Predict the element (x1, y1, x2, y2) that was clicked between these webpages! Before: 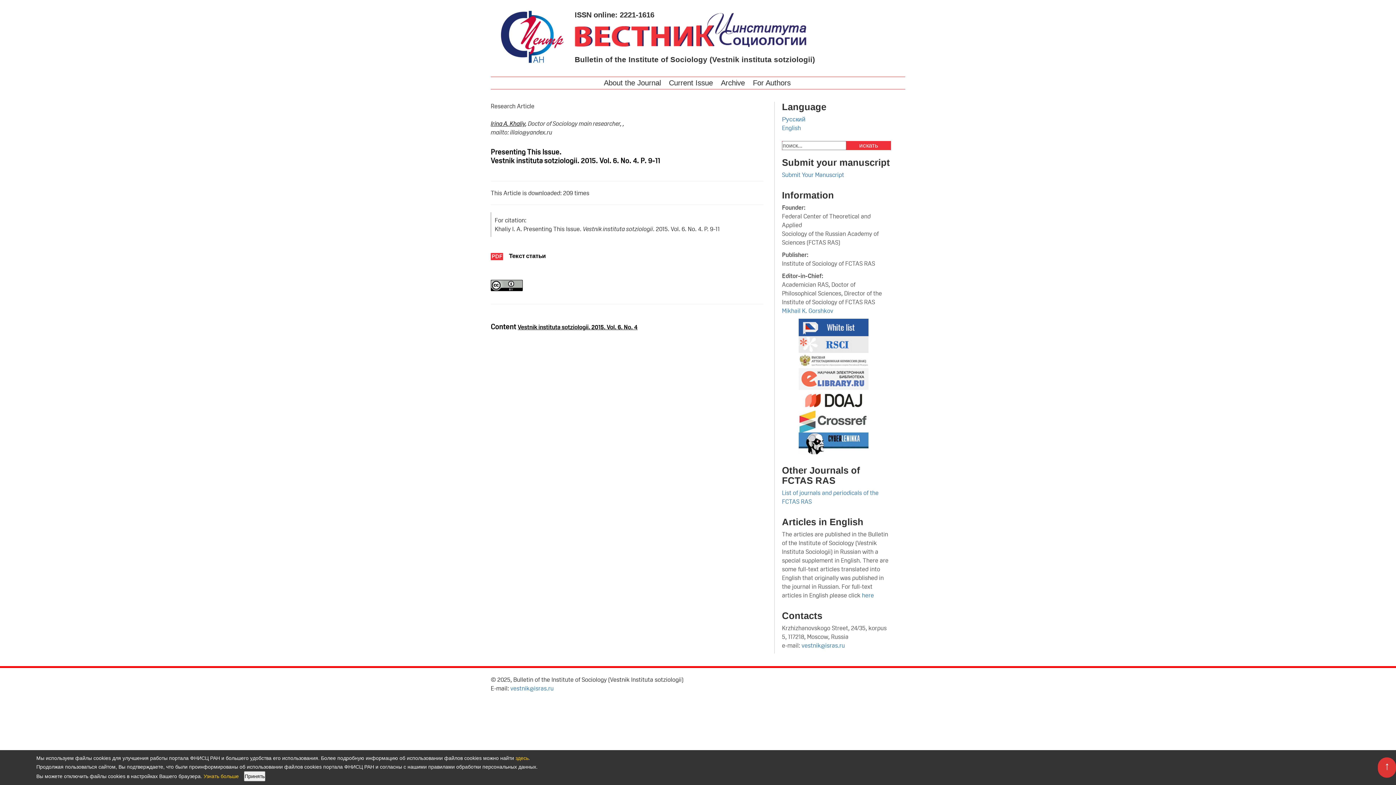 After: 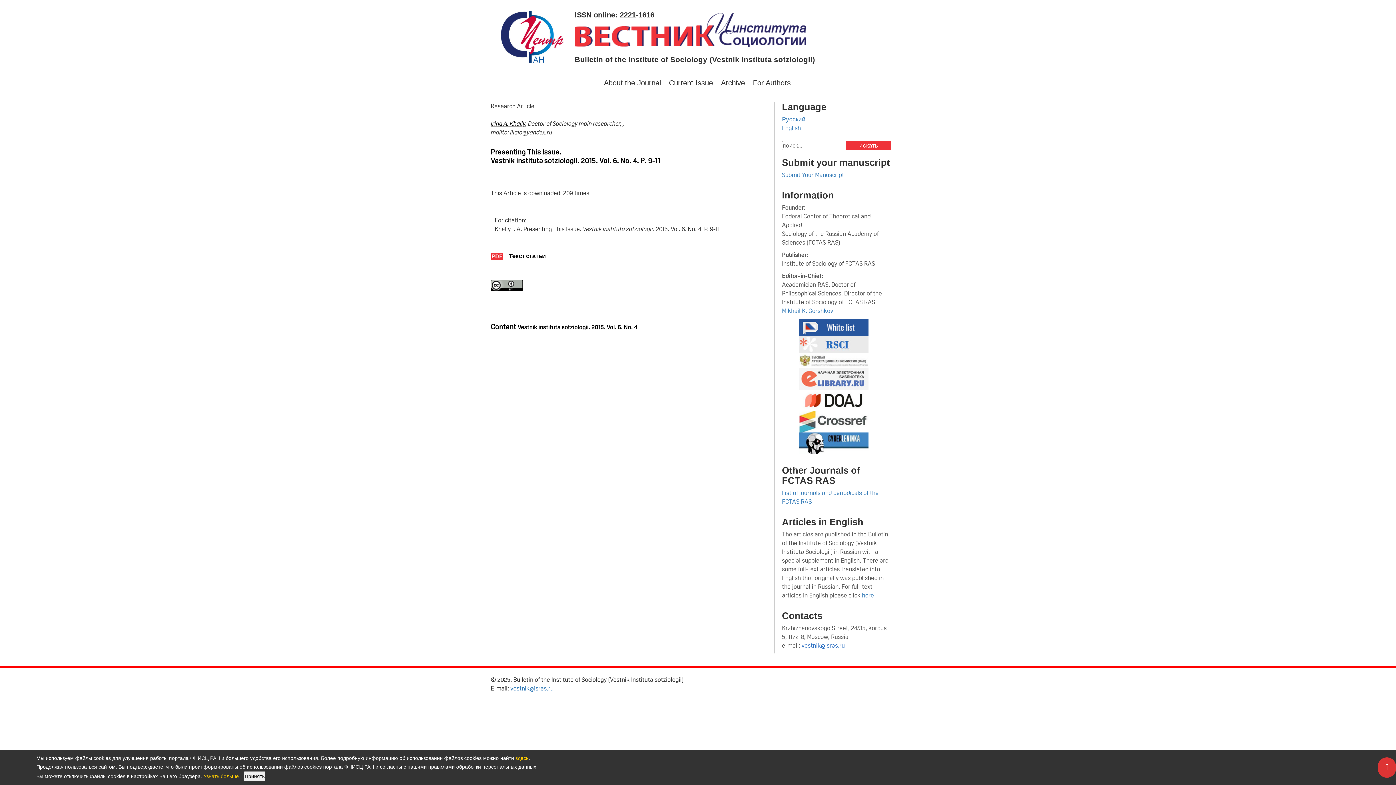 Action: label: vestnik@isras.ru bbox: (801, 641, 845, 649)